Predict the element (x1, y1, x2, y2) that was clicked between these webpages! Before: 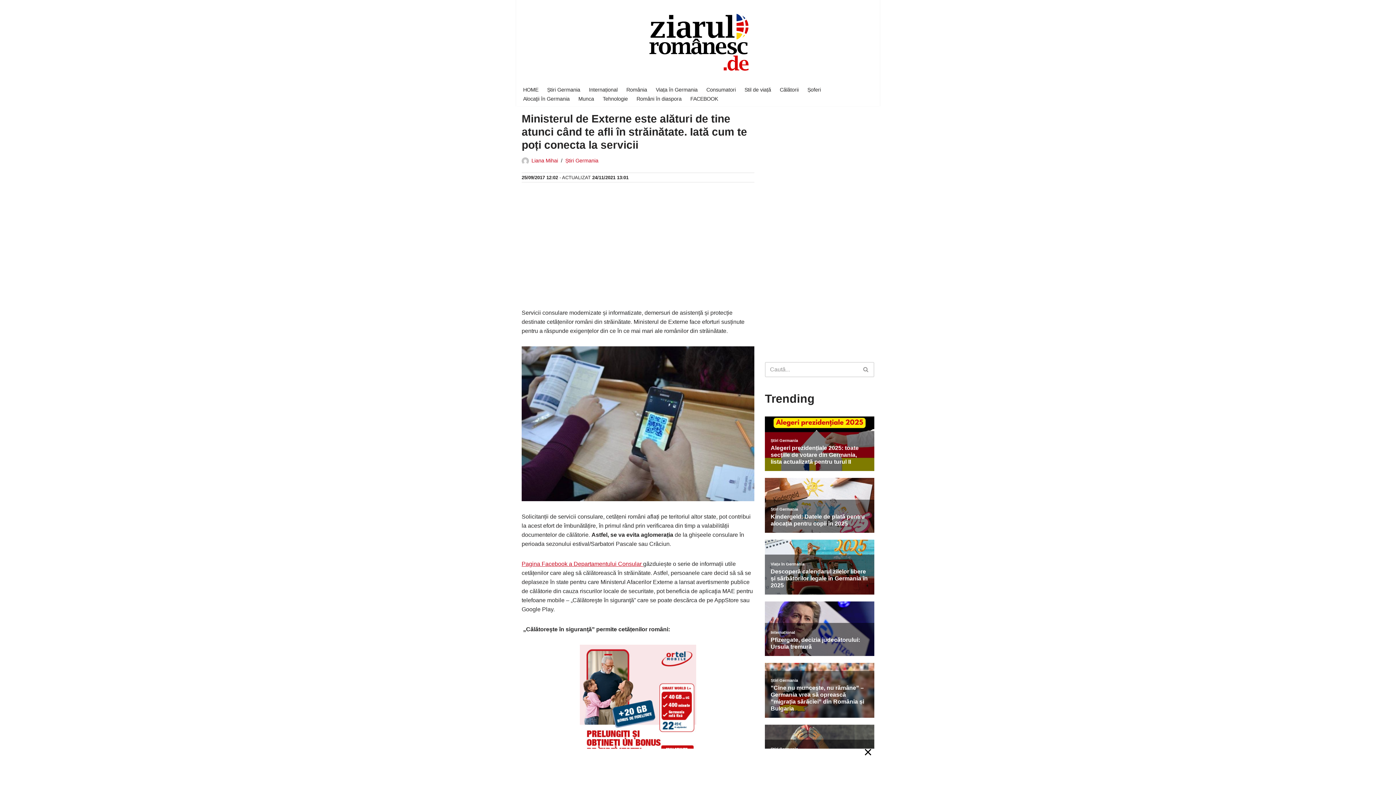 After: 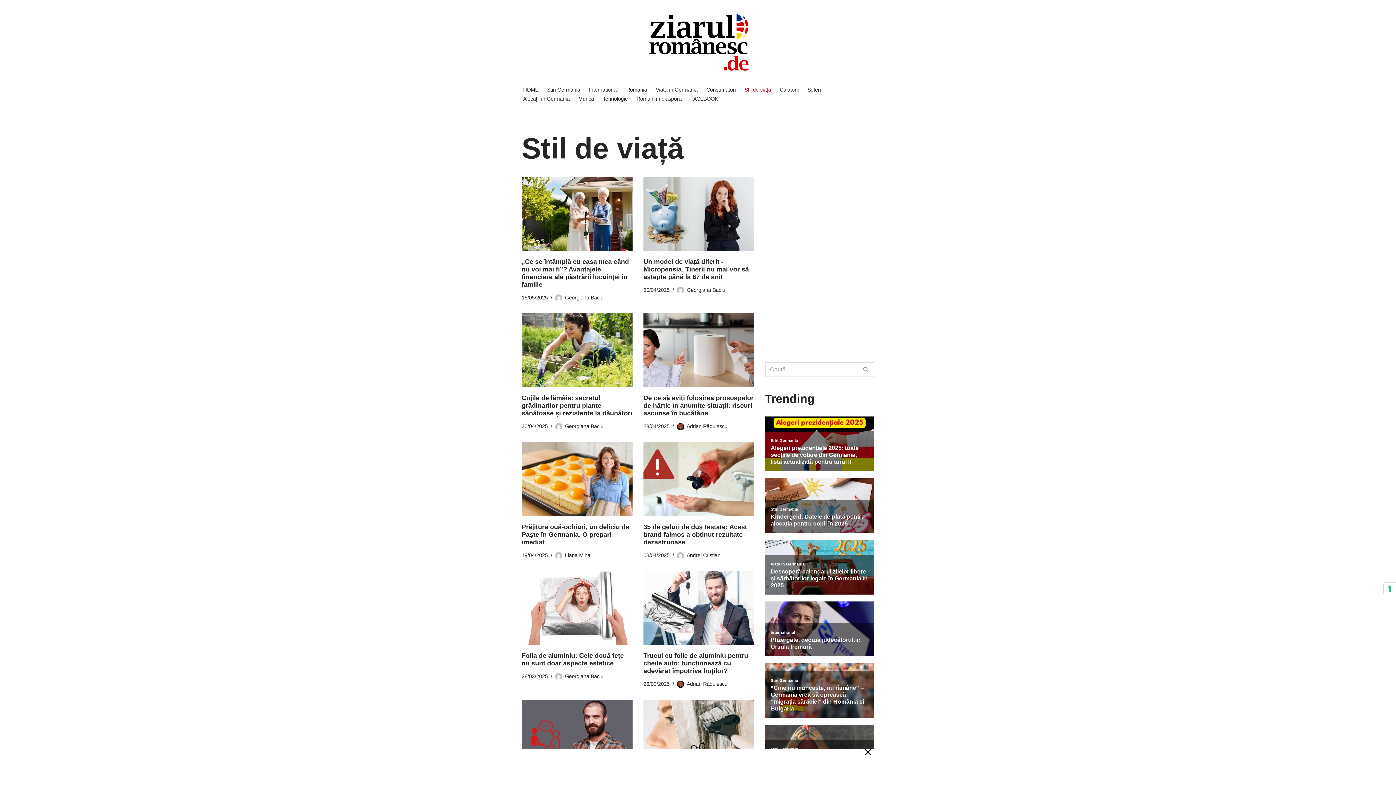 Action: bbox: (744, 85, 771, 94) label: Stil de viață